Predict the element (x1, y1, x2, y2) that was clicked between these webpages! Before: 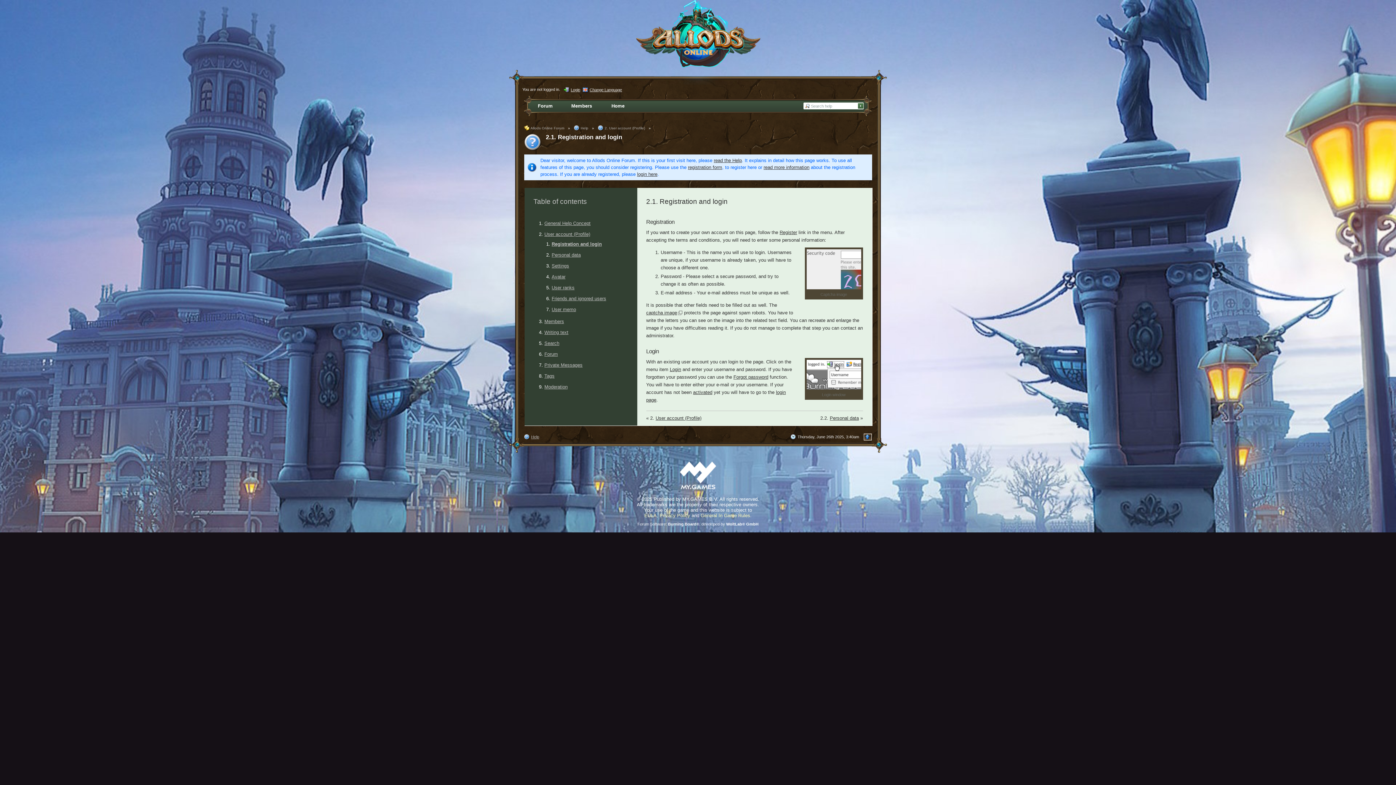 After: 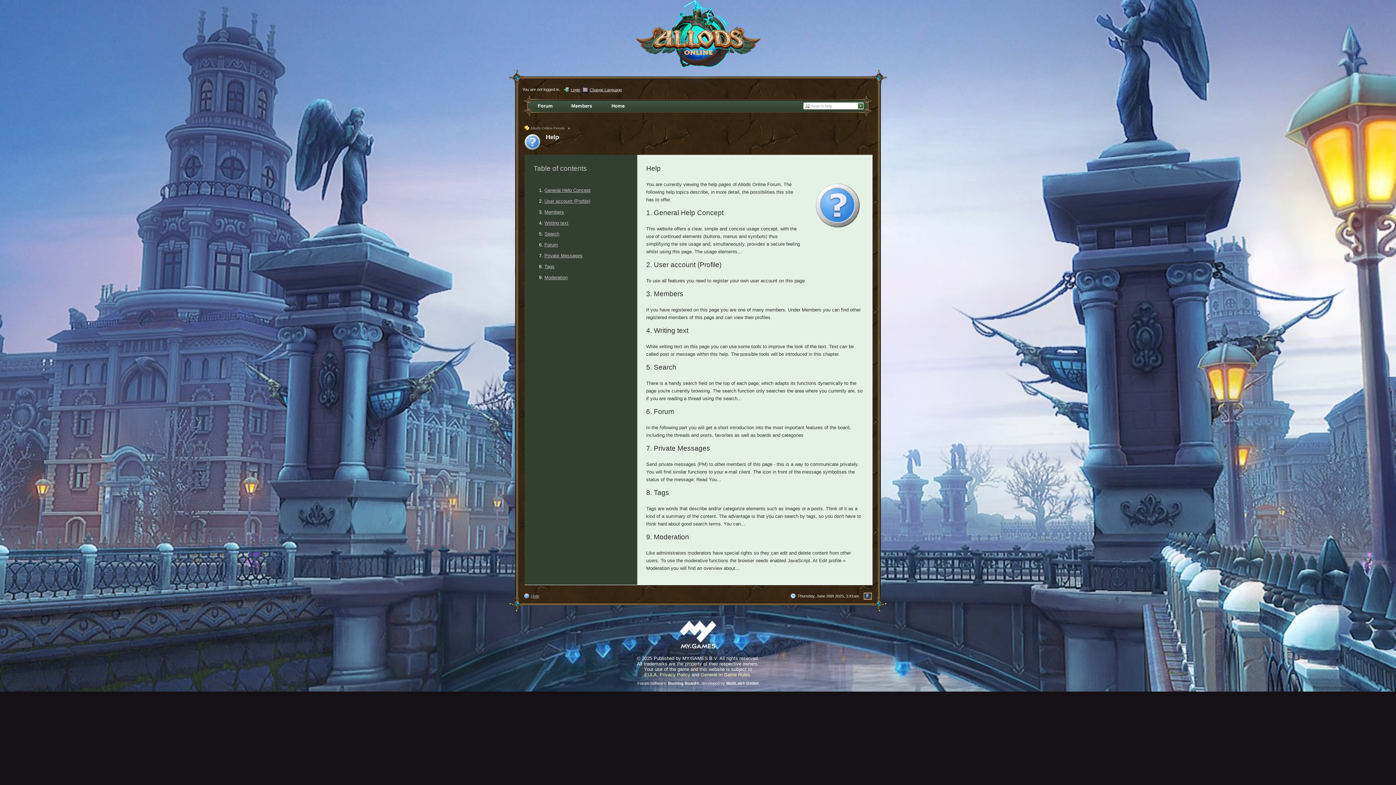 Action: bbox: (714, 157, 742, 163) label: read the Help